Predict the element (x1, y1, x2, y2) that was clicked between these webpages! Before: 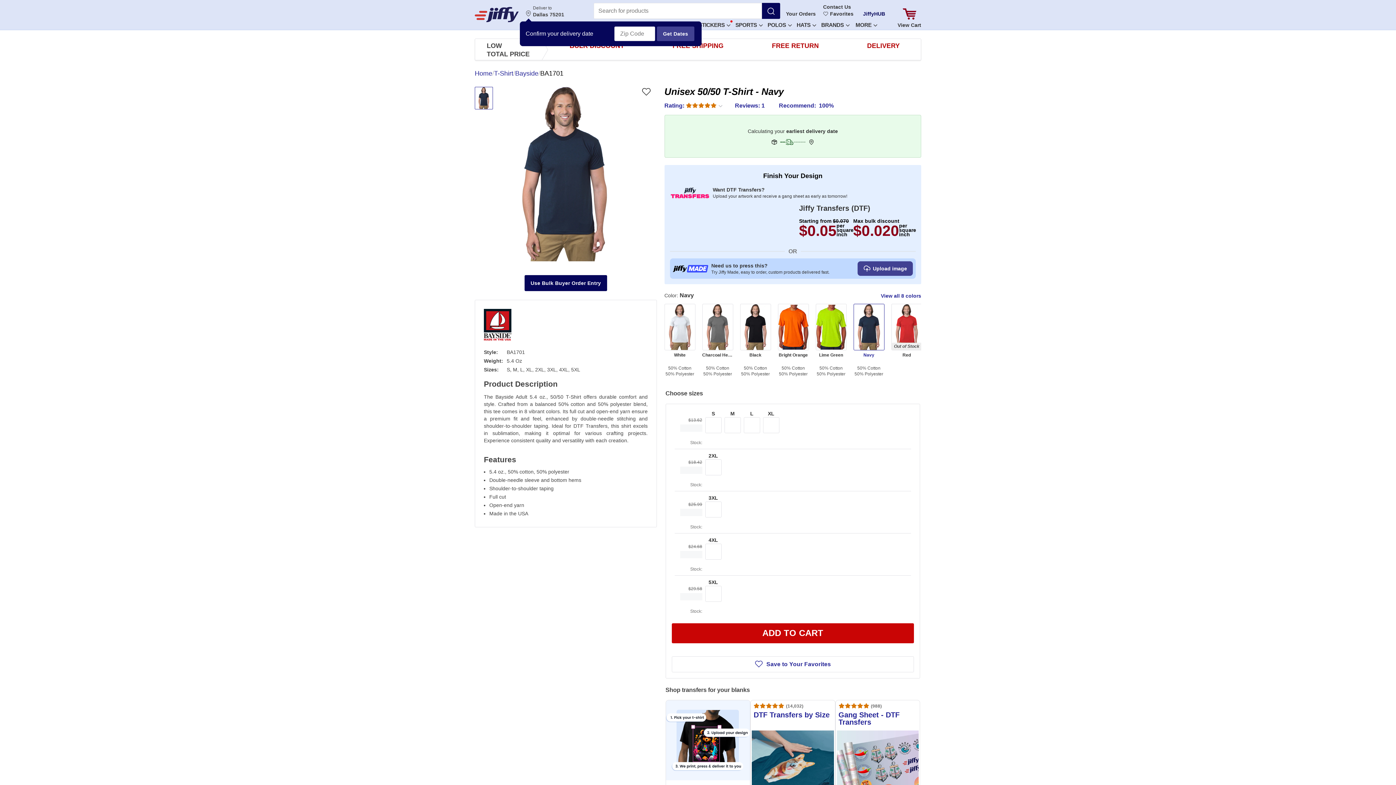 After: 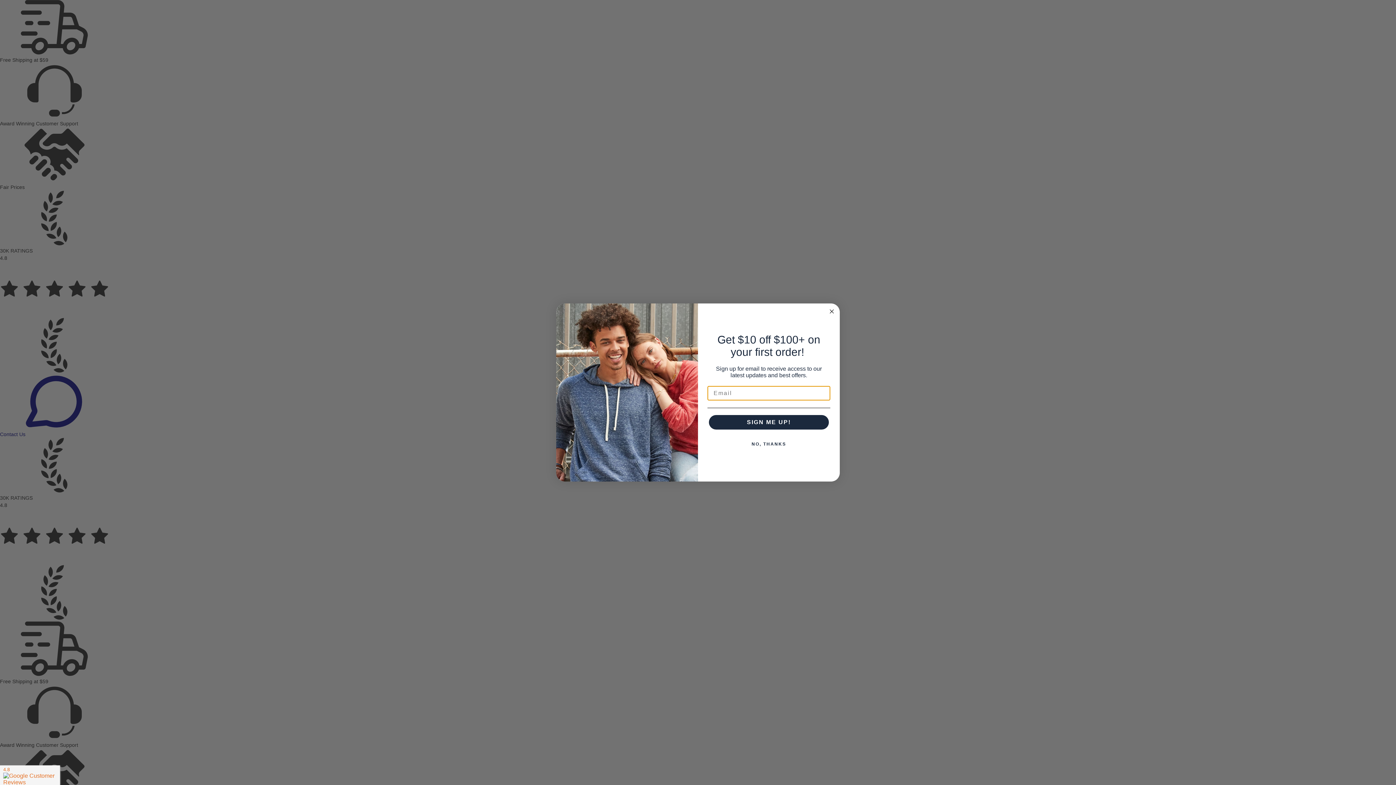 Action: bbox: (515, 69, 538, 77) label: Bayside